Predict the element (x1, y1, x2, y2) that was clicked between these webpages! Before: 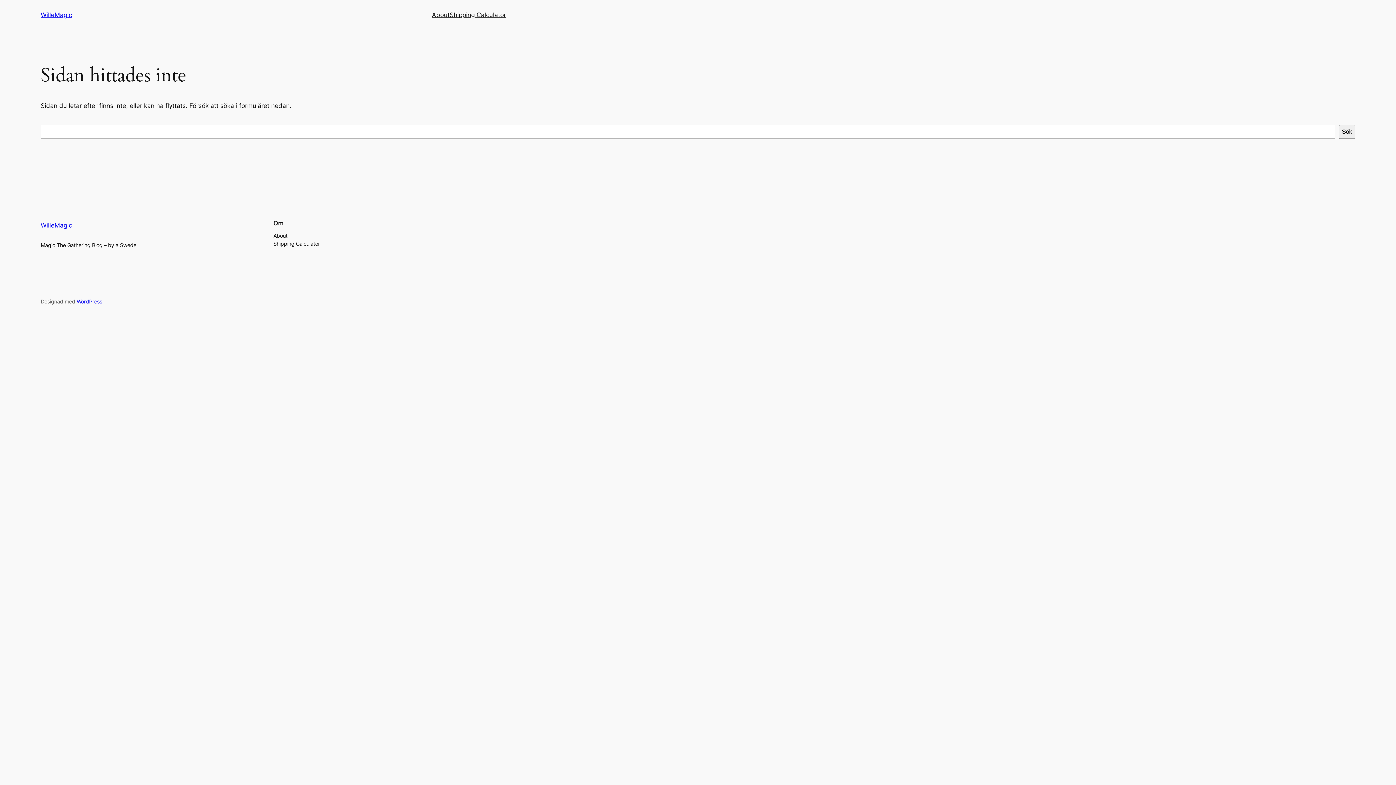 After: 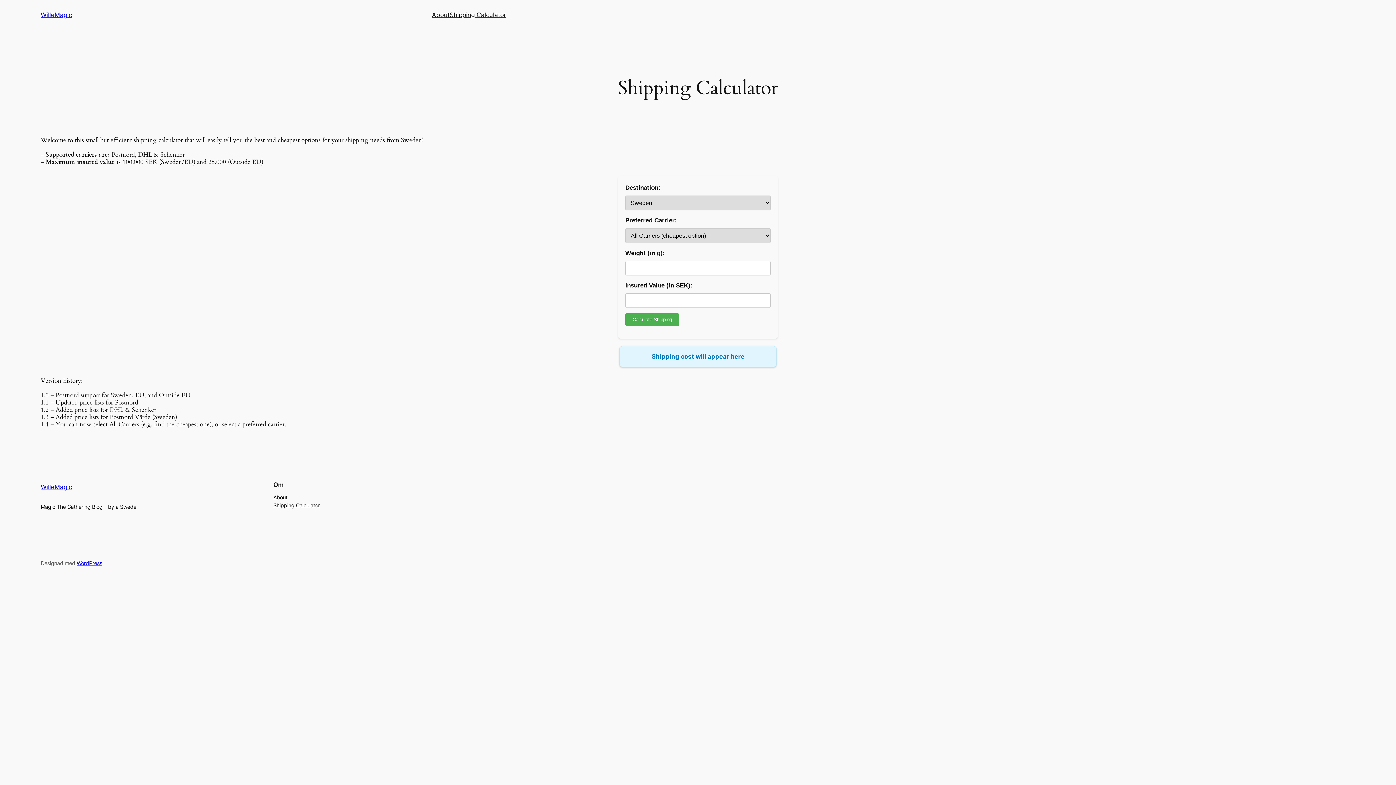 Action: bbox: (273, 239, 320, 247) label: Shipping Calculator